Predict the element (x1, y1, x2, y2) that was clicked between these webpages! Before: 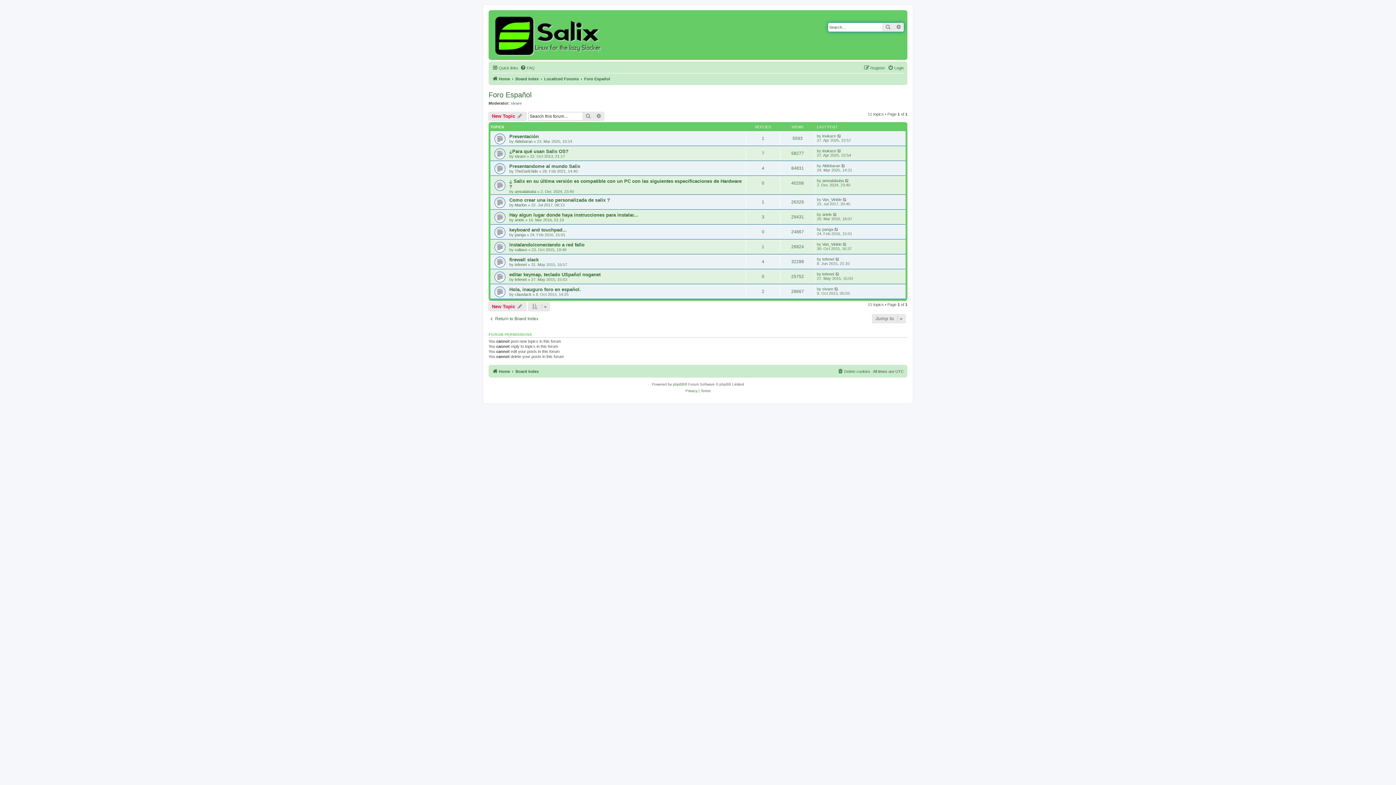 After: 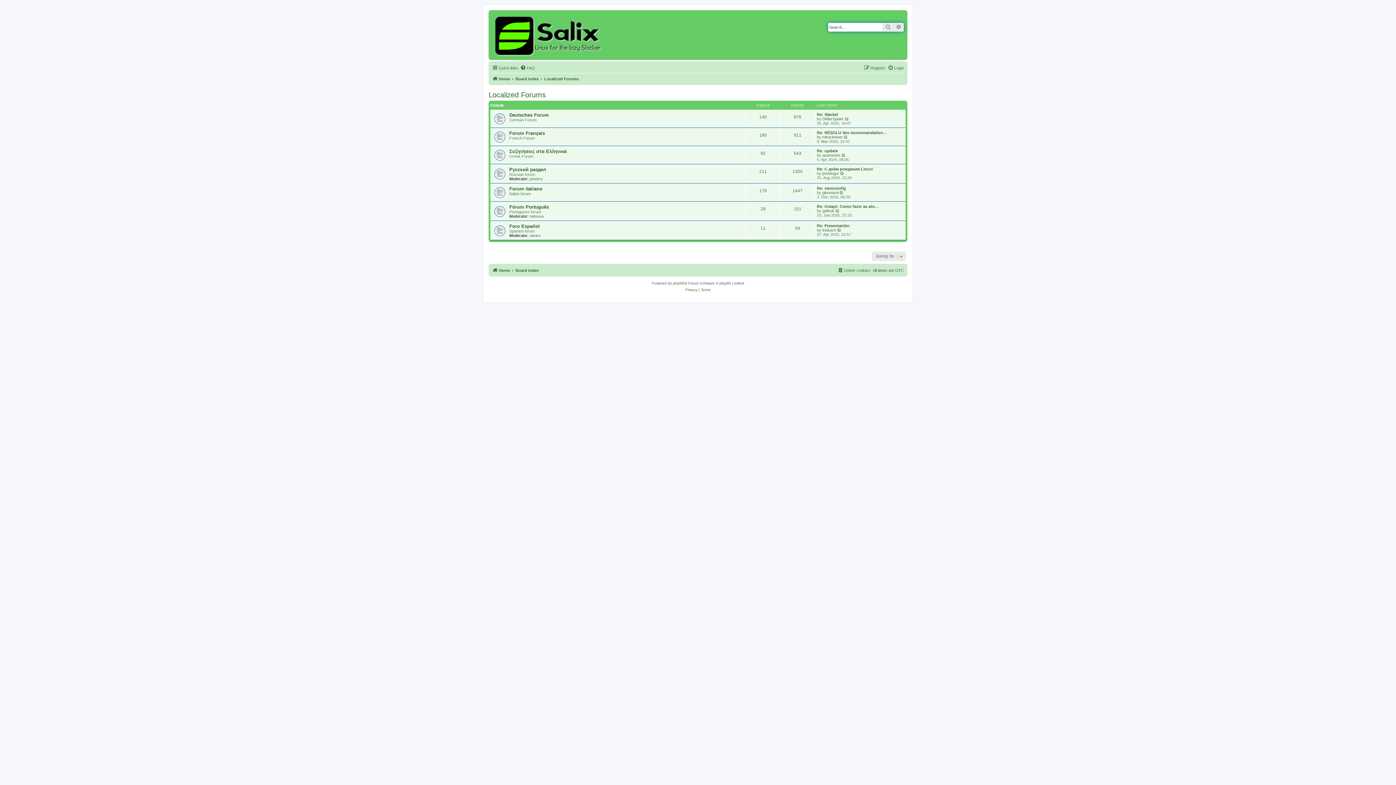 Action: label: Localized Forums bbox: (544, 74, 578, 83)